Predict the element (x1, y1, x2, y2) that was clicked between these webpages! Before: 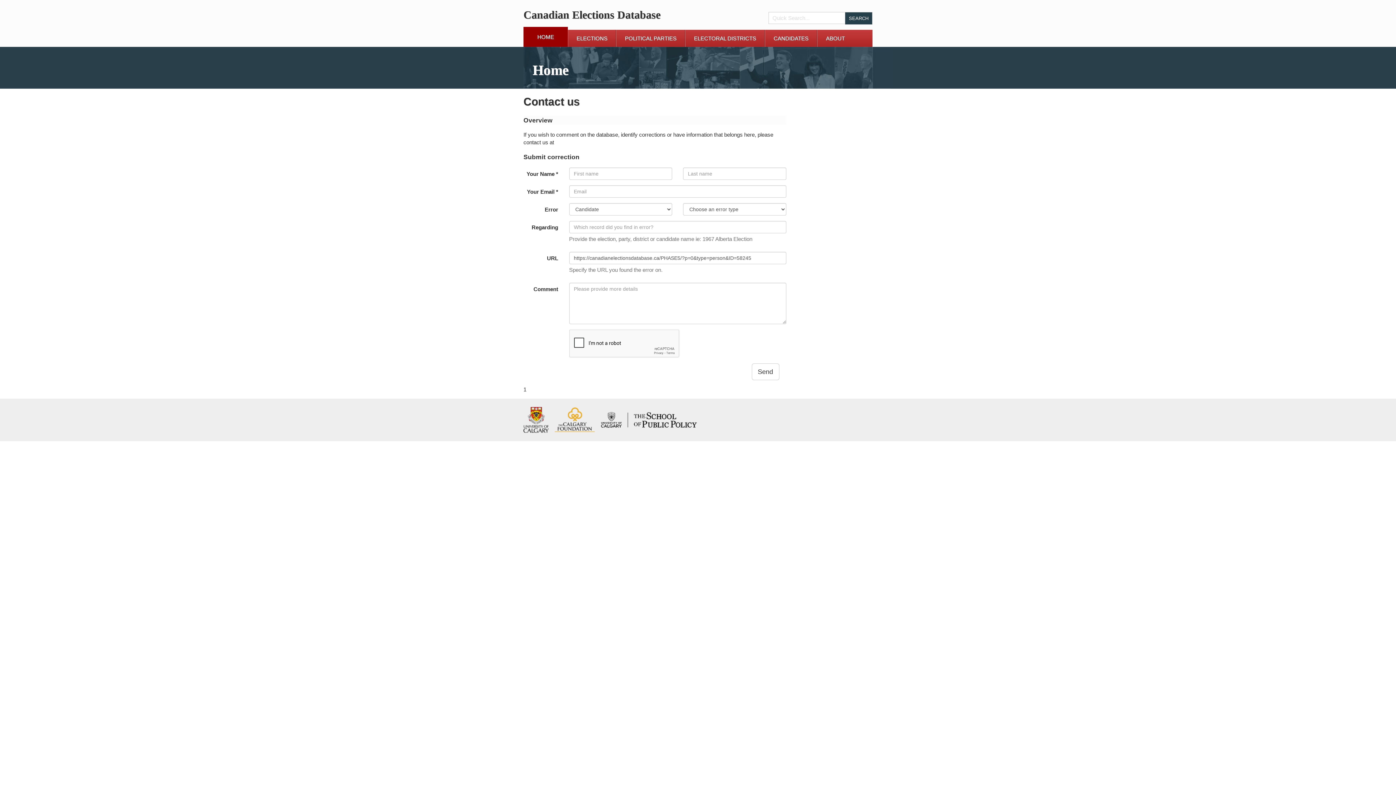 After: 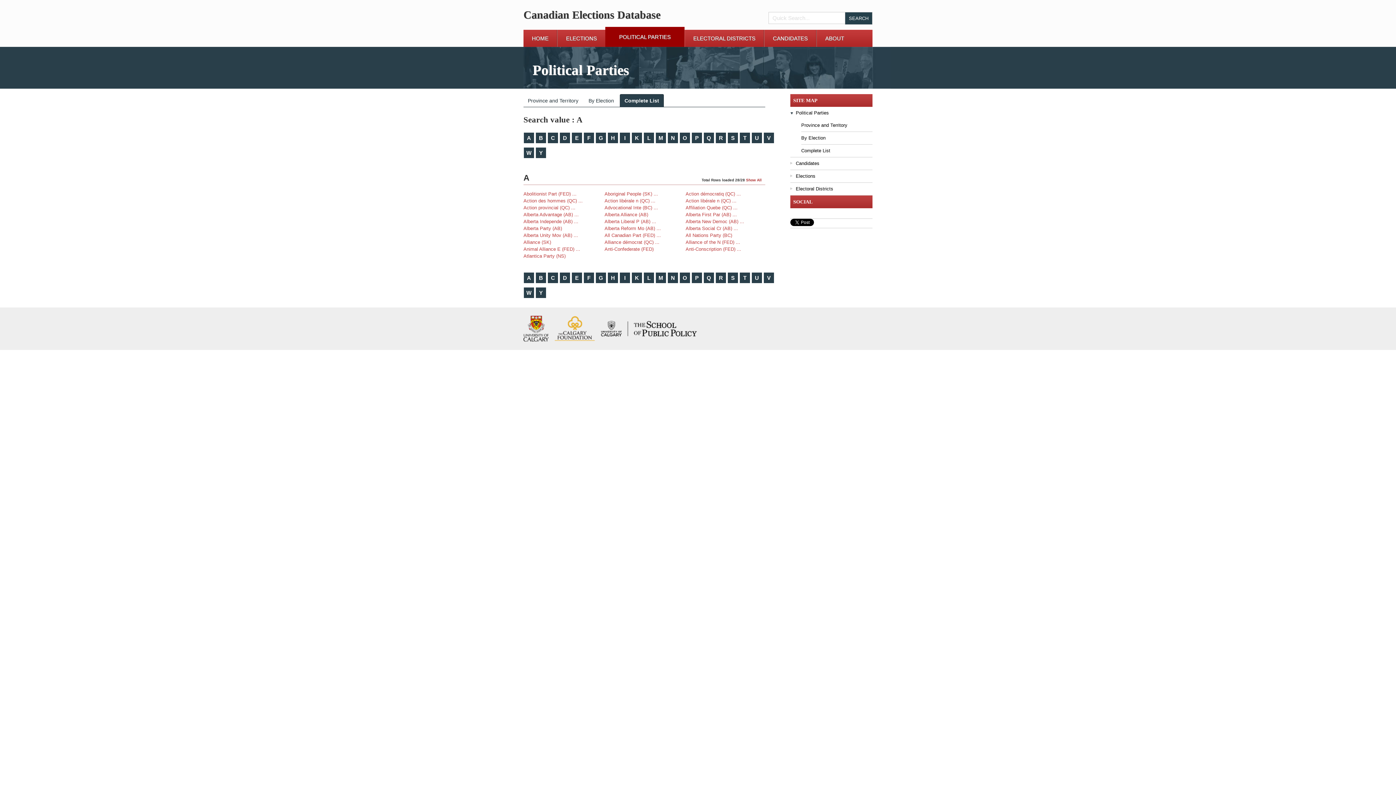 Action: label: POLITICAL PARTIES bbox: (616, 29, 685, 46)